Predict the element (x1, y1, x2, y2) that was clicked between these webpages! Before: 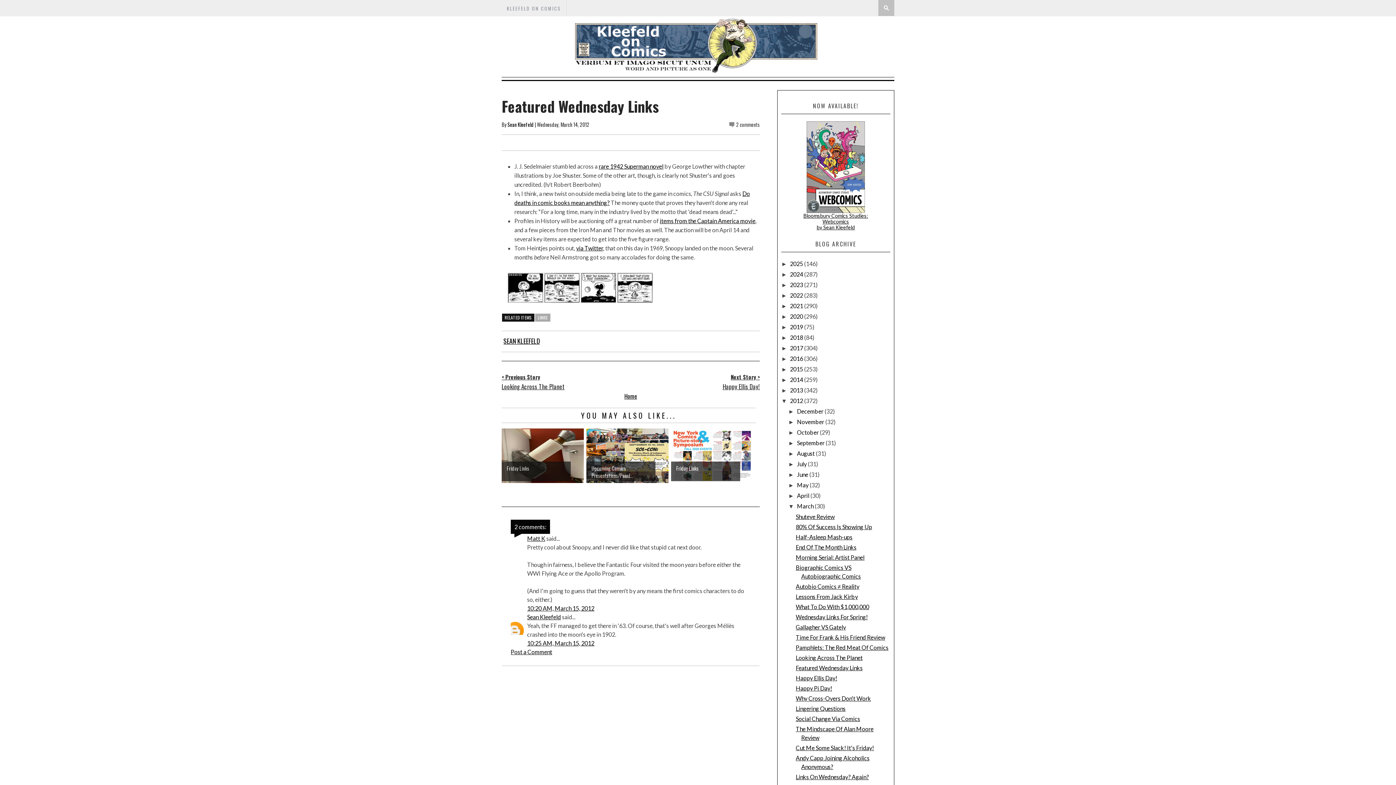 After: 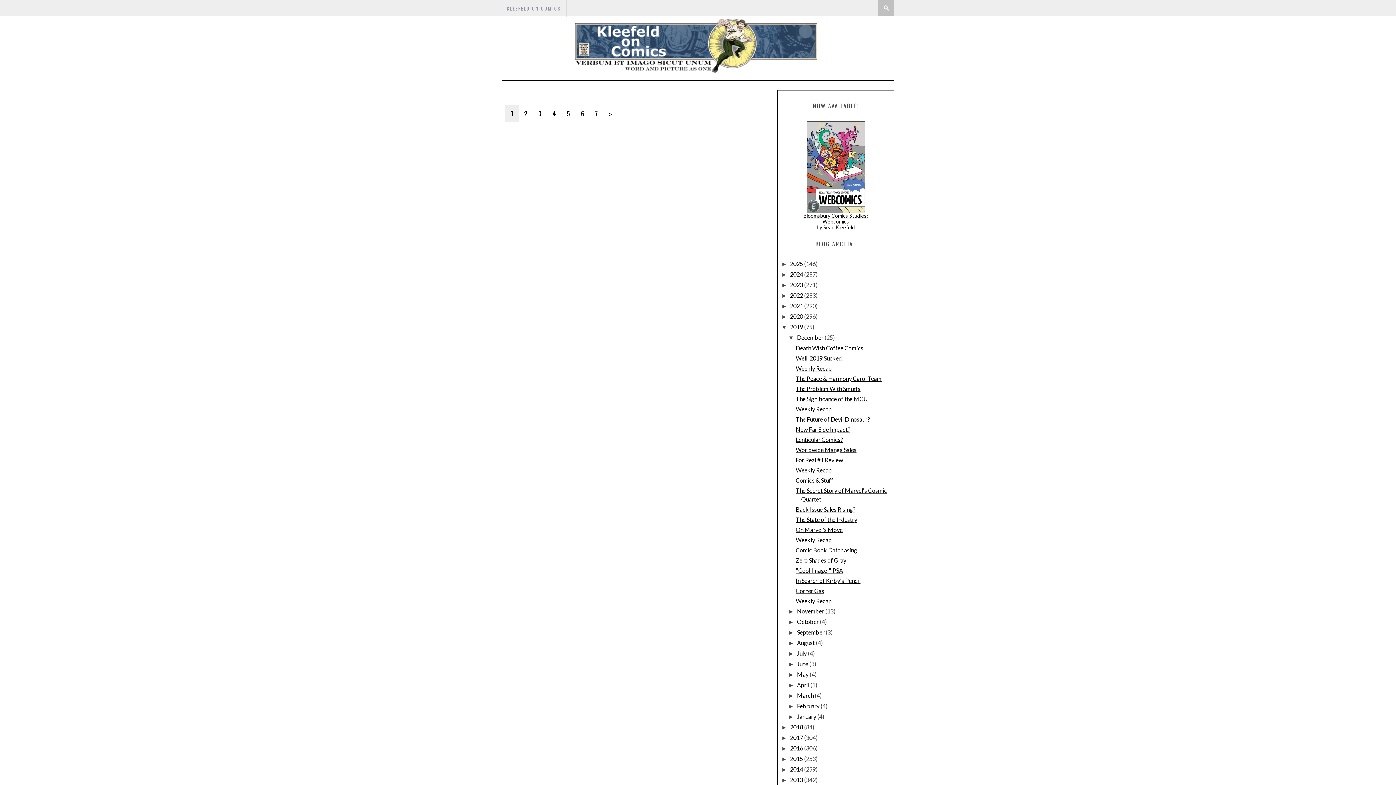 Action: bbox: (790, 323, 804, 330) label: 2019 